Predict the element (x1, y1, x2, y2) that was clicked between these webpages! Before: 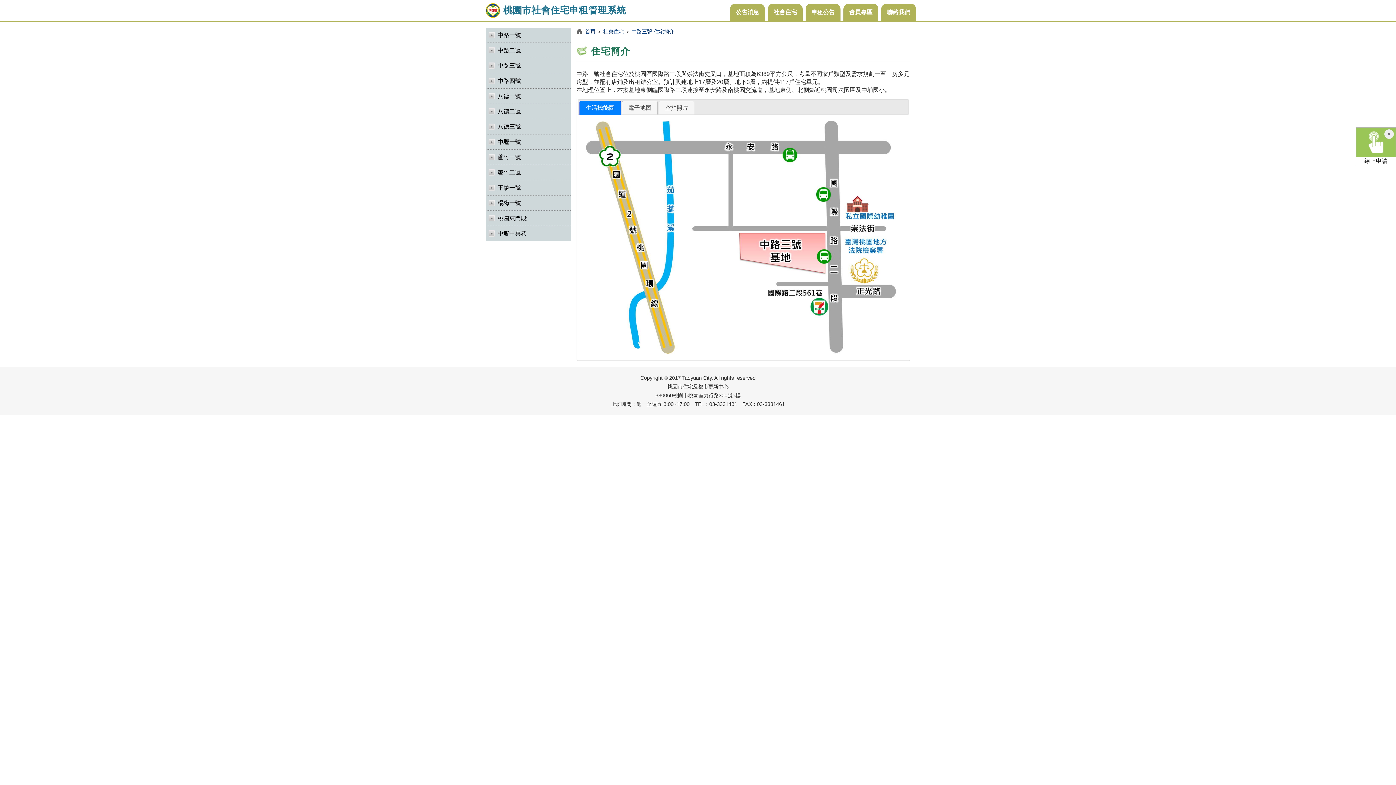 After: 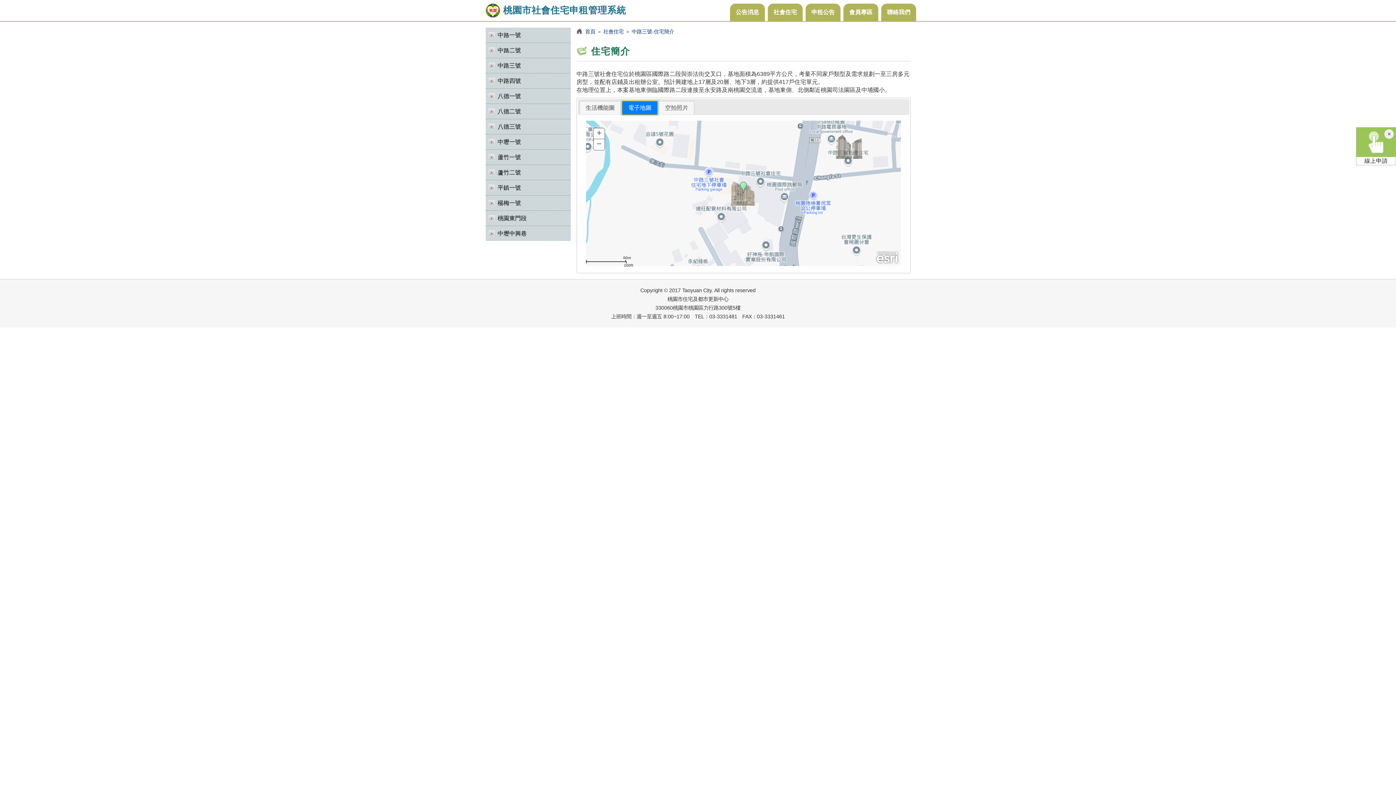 Action: bbox: (622, 101, 657, 114) label: 電子地圖